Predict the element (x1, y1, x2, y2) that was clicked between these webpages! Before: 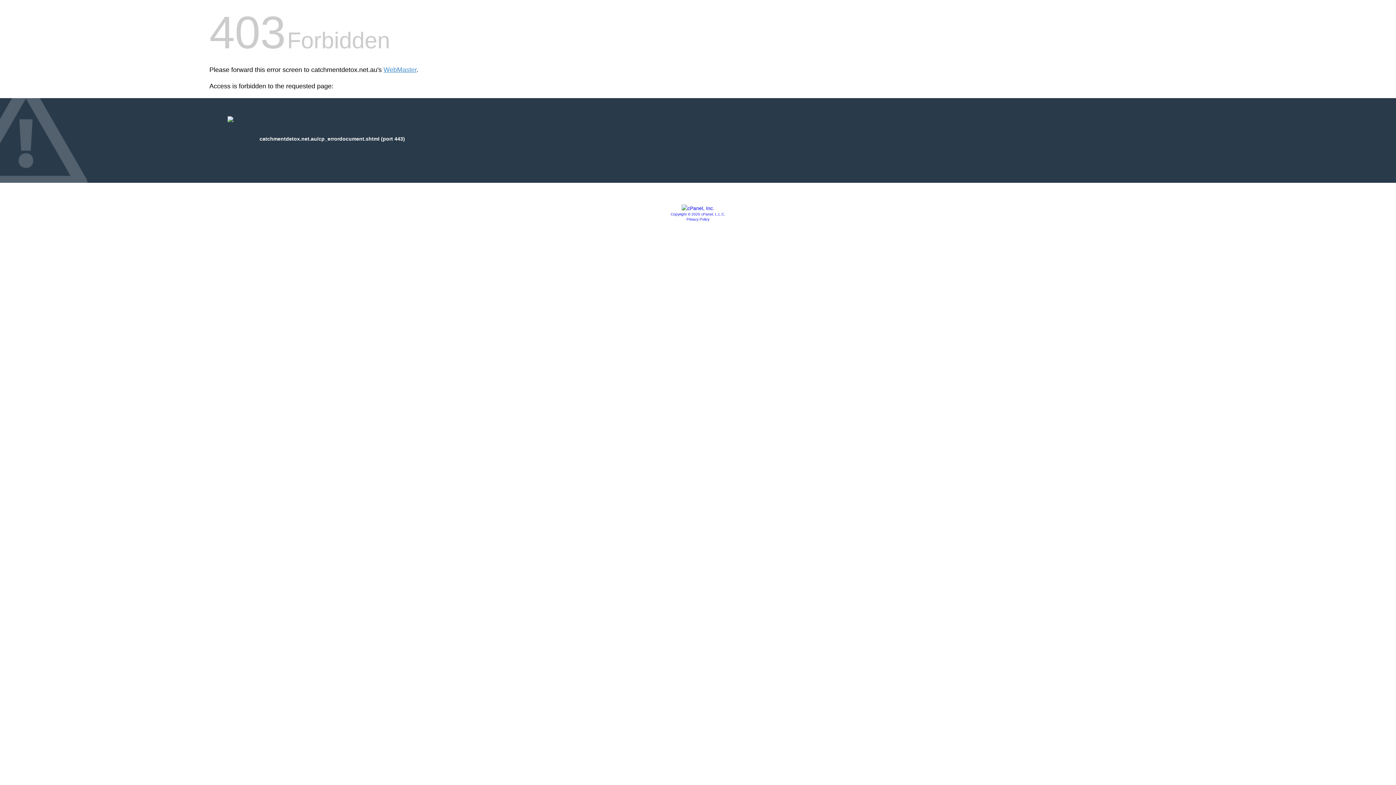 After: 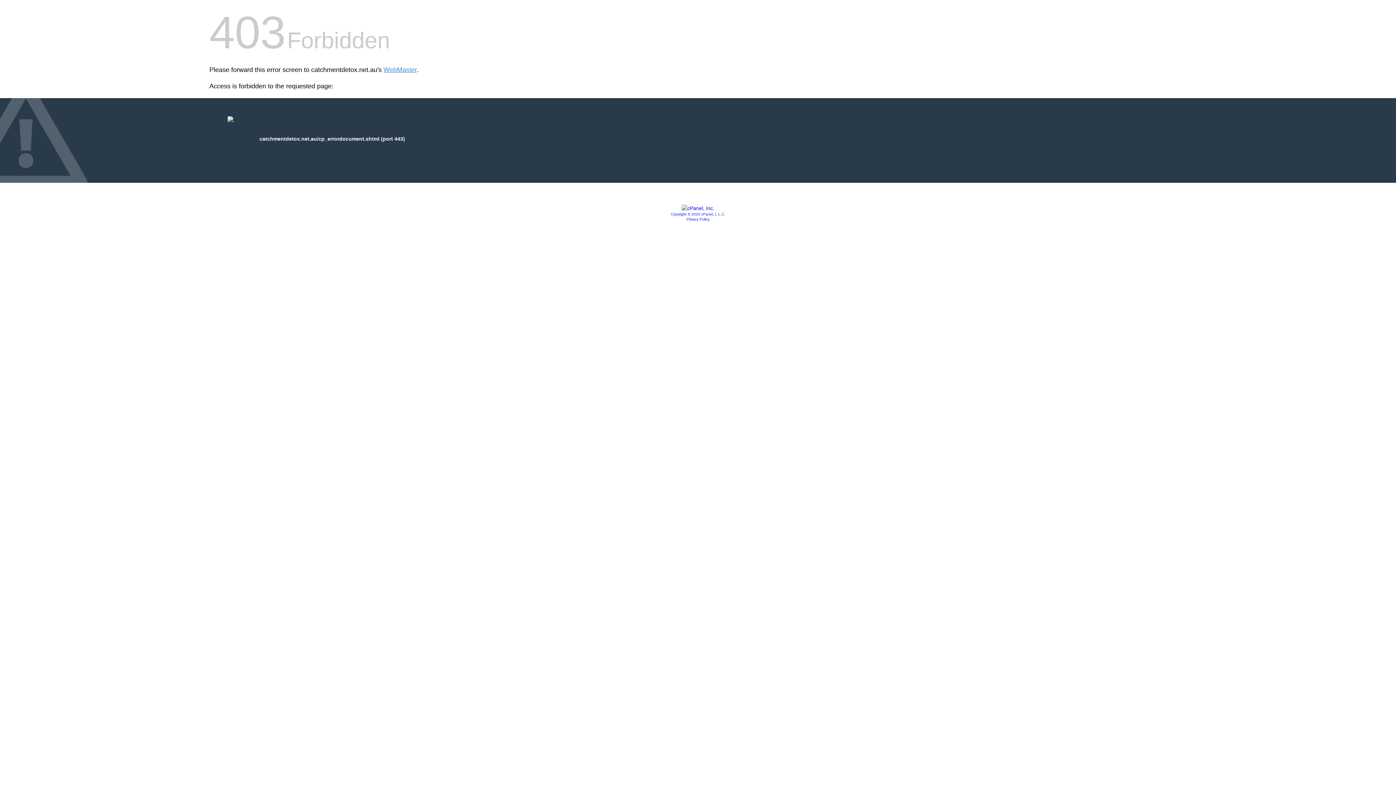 Action: label: Privacy Policy bbox: (686, 217, 709, 221)